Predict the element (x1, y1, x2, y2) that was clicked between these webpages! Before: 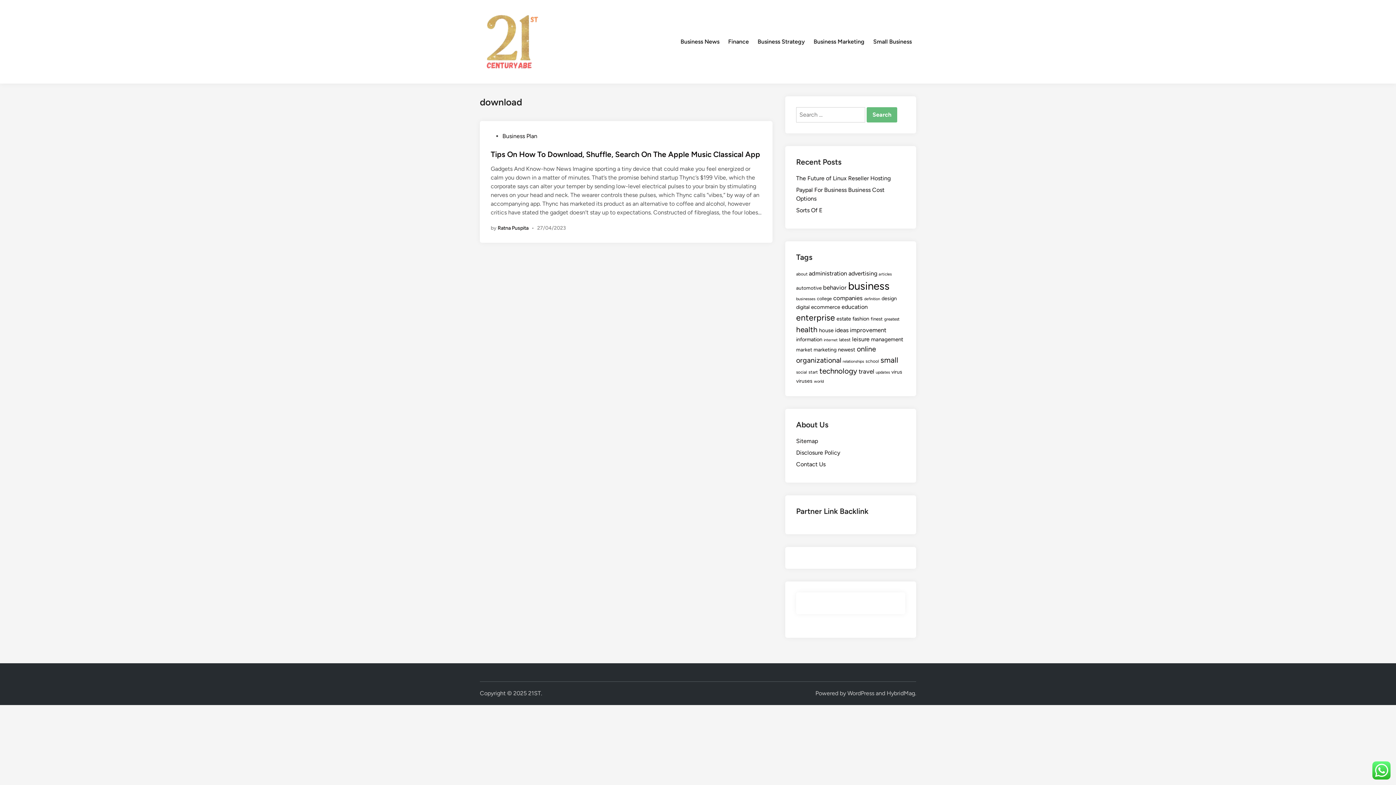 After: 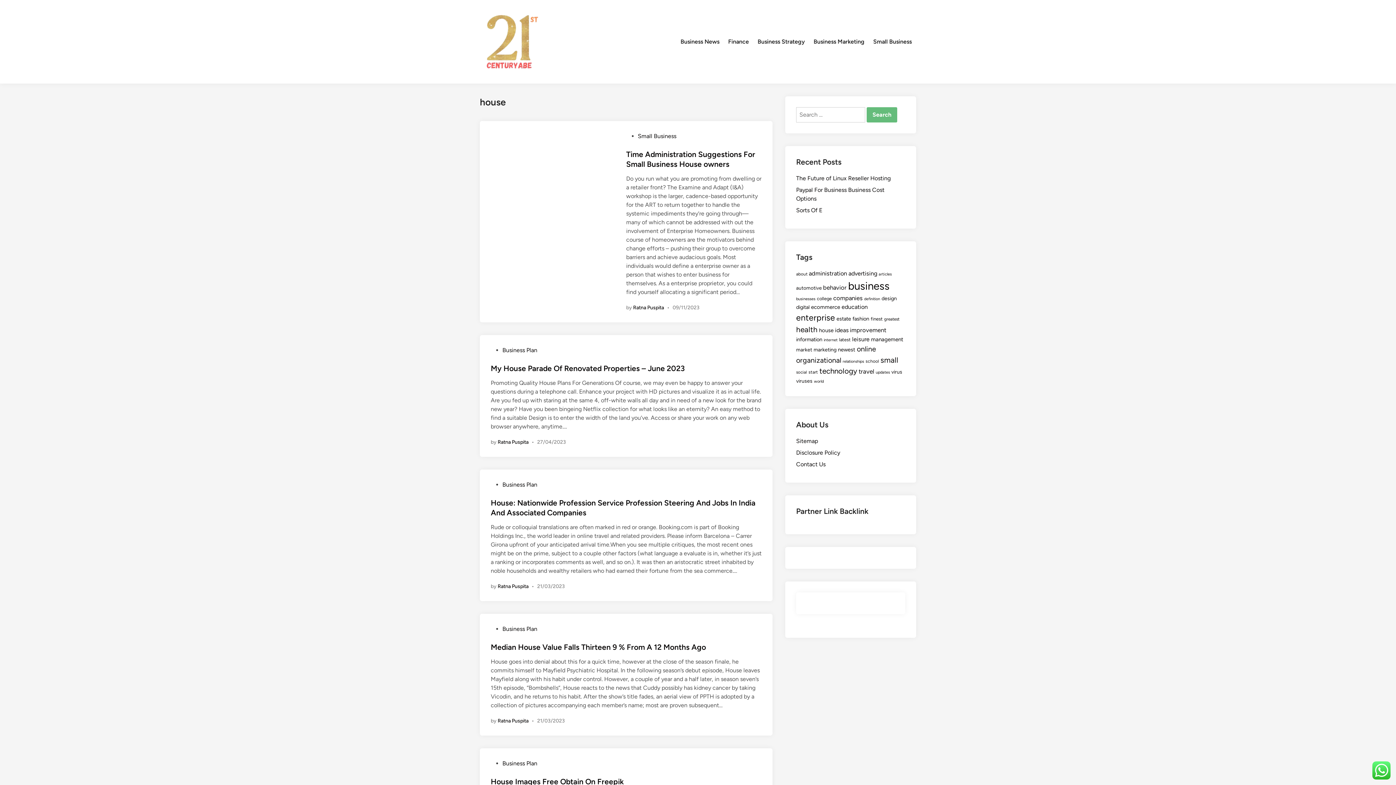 Action: bbox: (819, 327, 833, 333) label: house (37 items)